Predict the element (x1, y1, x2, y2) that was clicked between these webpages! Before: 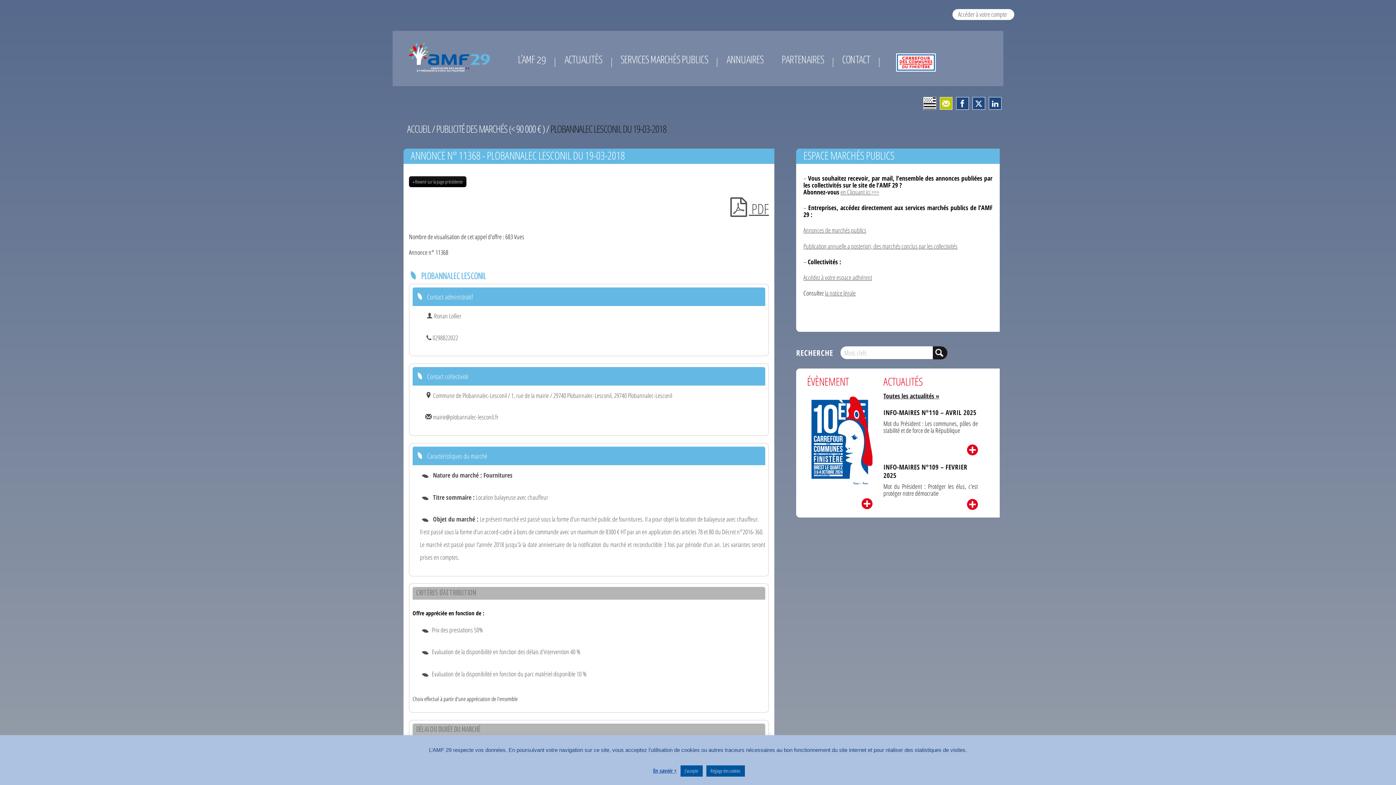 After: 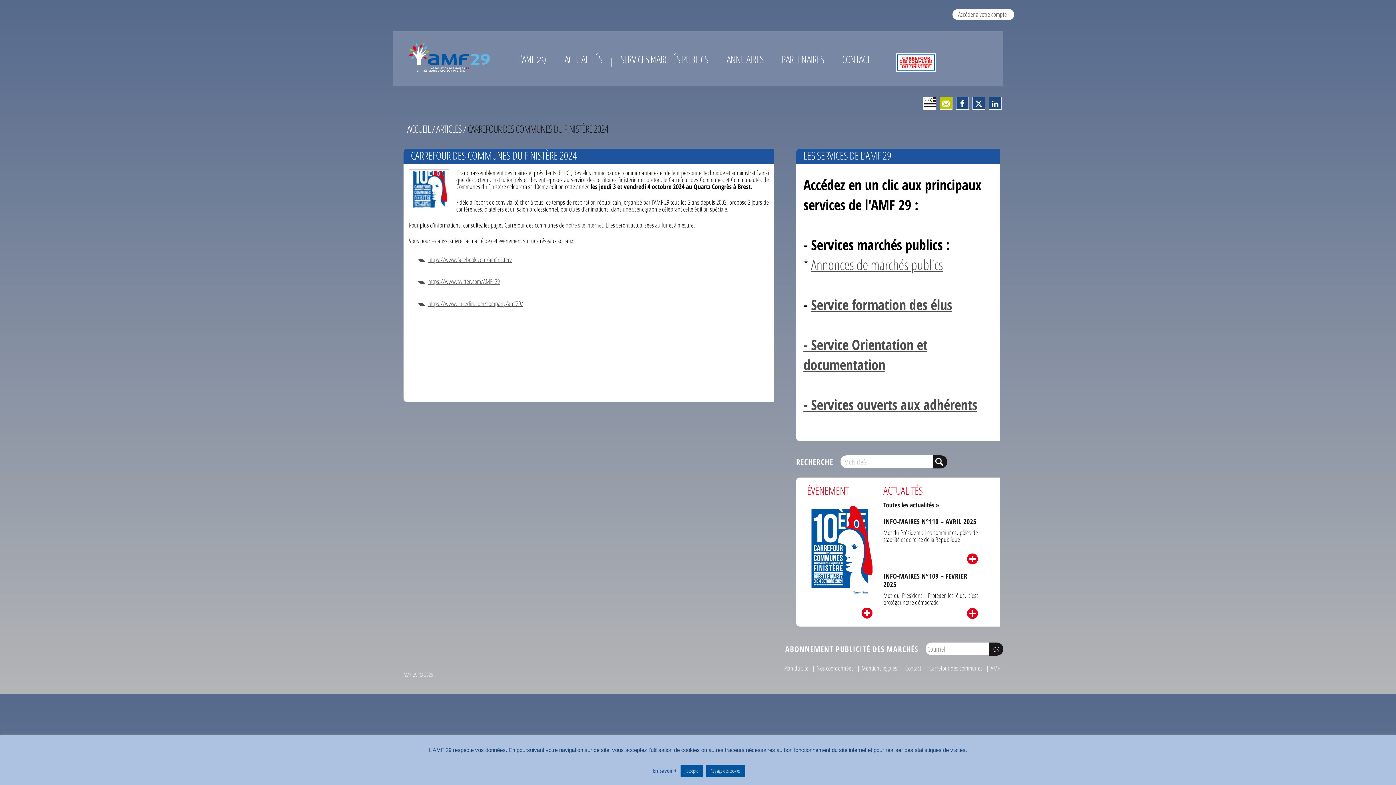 Action: label: Carrefour des communes du Finistère 2024 bbox: (807, 395, 872, 491)